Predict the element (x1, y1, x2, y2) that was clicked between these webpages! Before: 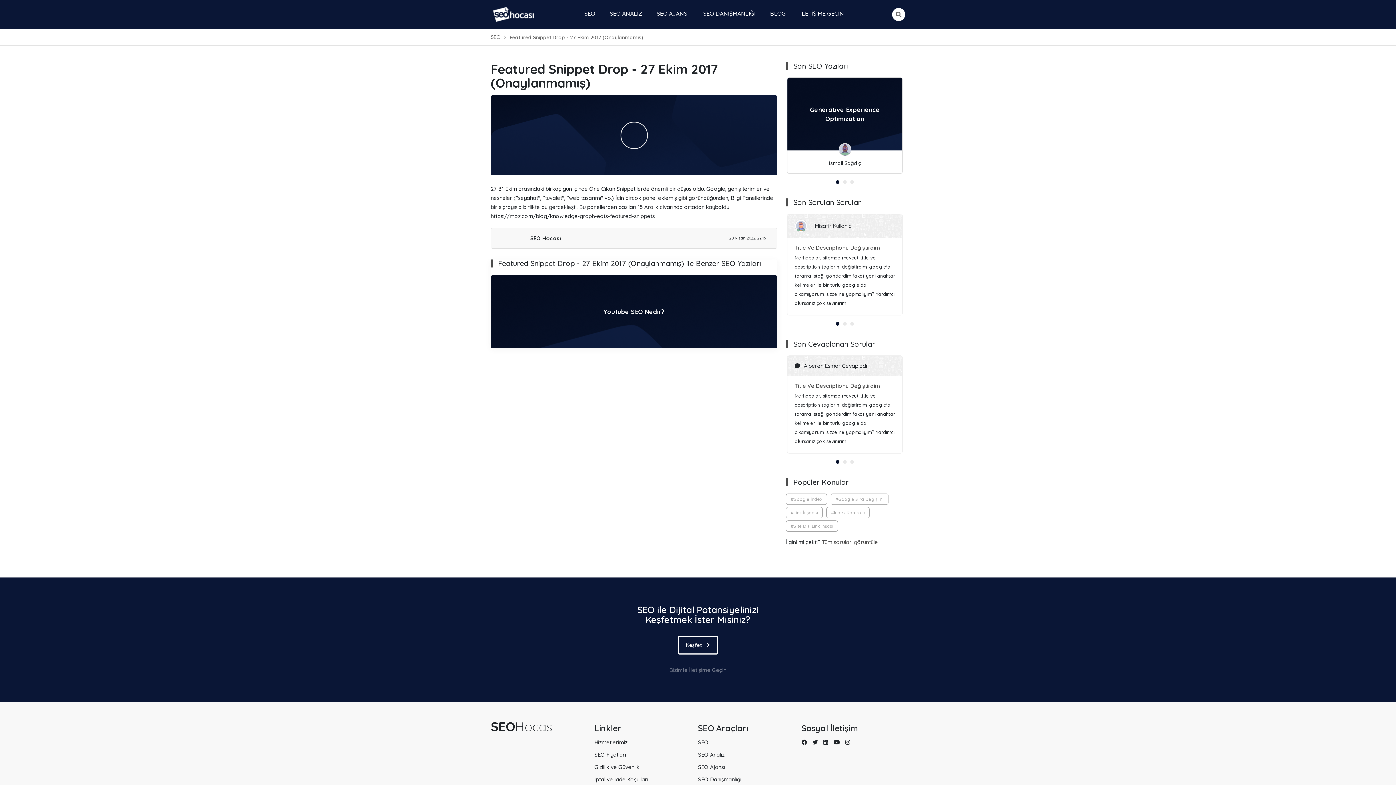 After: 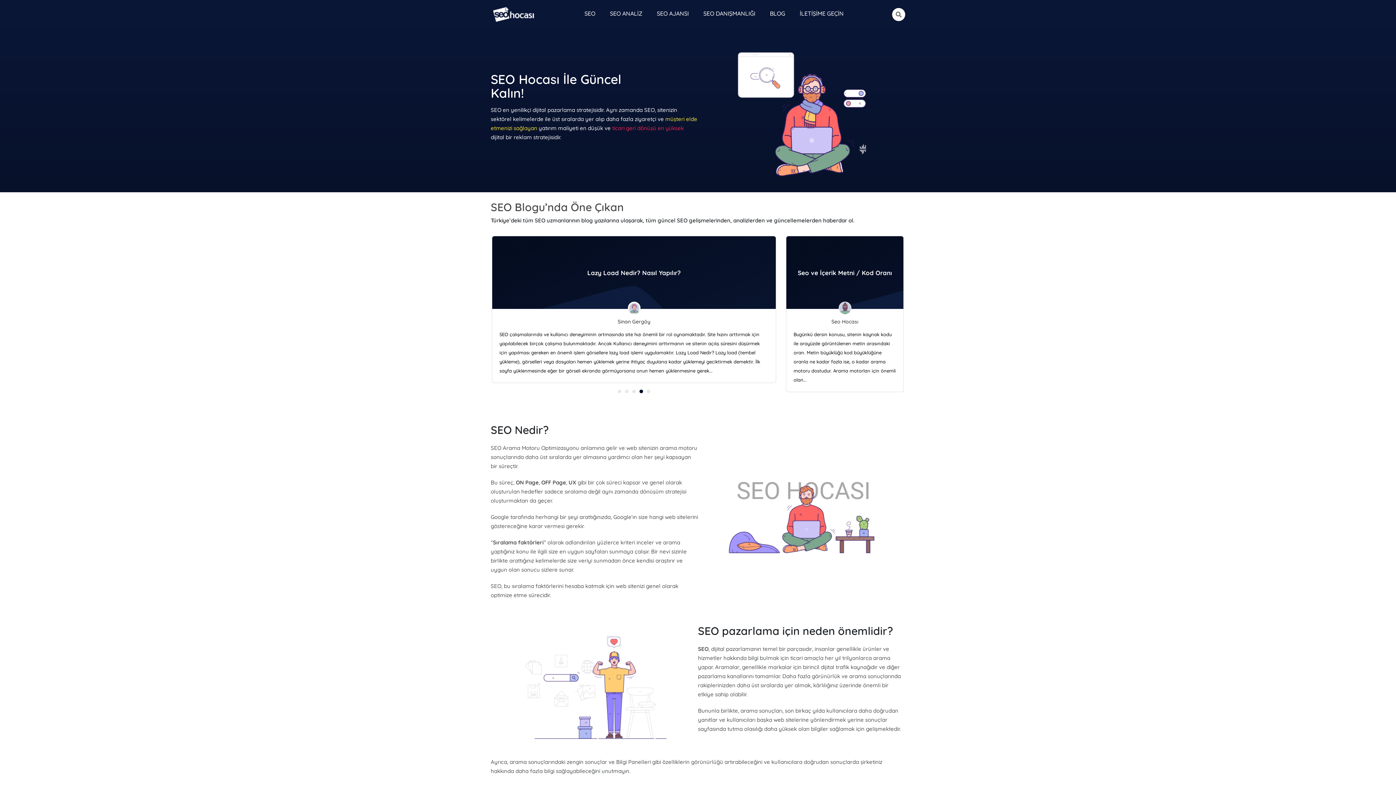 Action: bbox: (490, 17, 536, 24)